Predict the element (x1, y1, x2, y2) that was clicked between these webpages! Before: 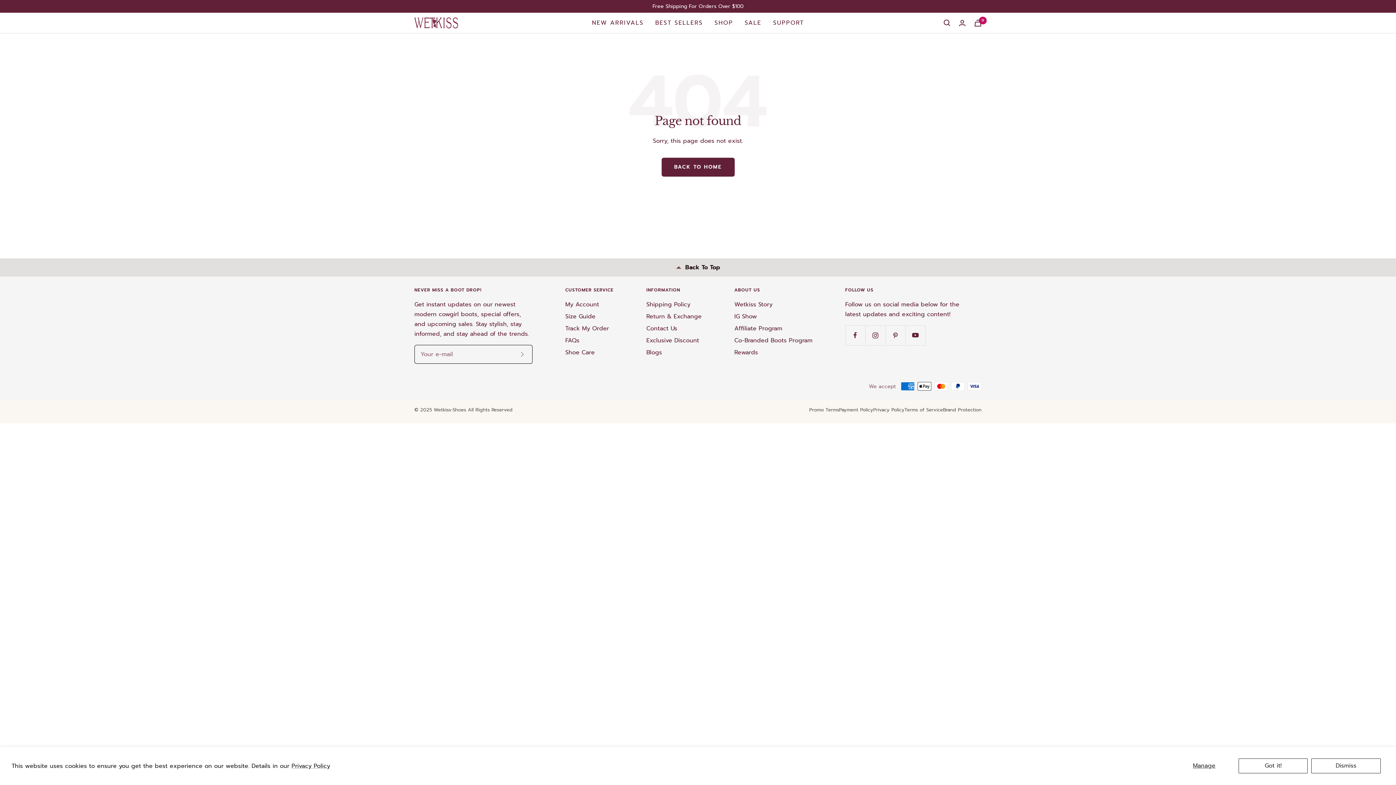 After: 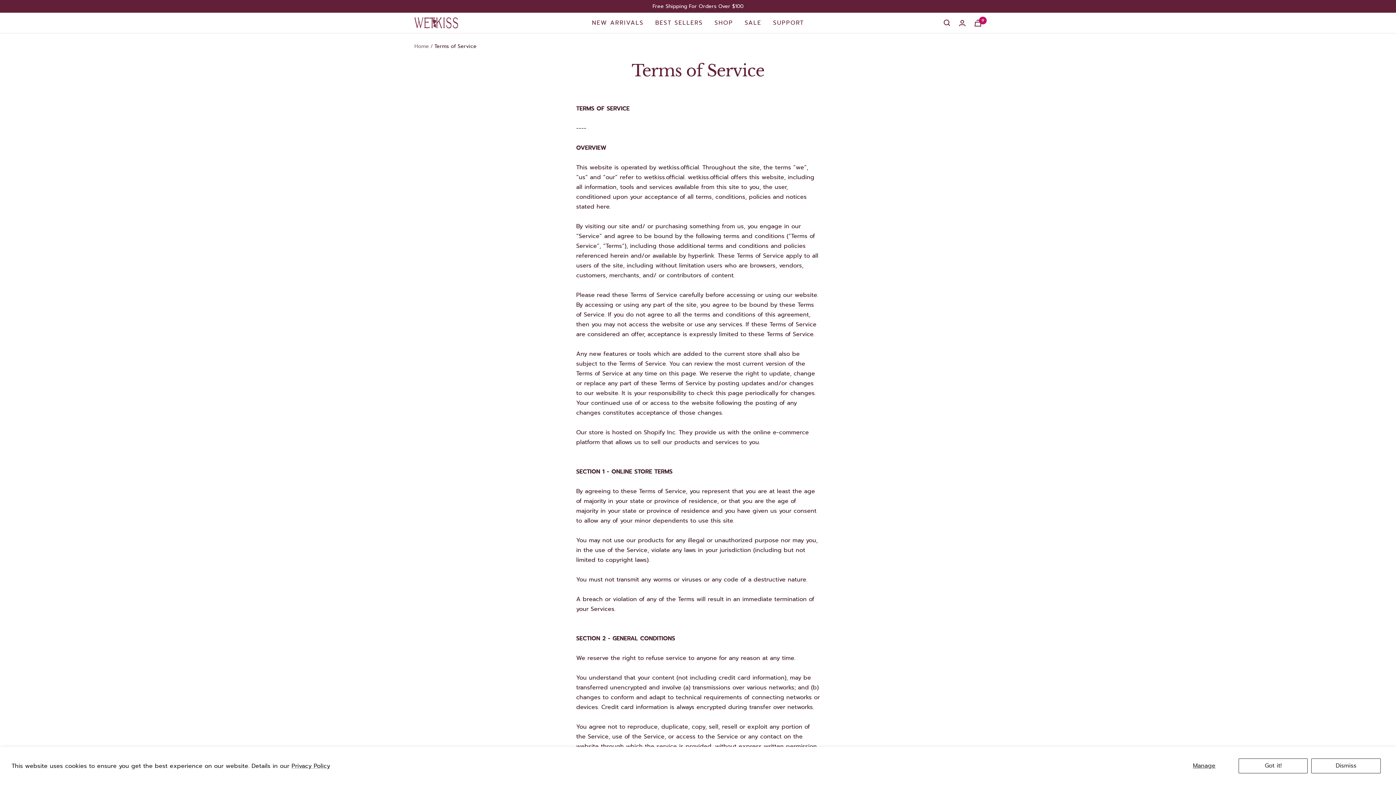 Action: label: Terms of Service bbox: (904, 406, 943, 413)